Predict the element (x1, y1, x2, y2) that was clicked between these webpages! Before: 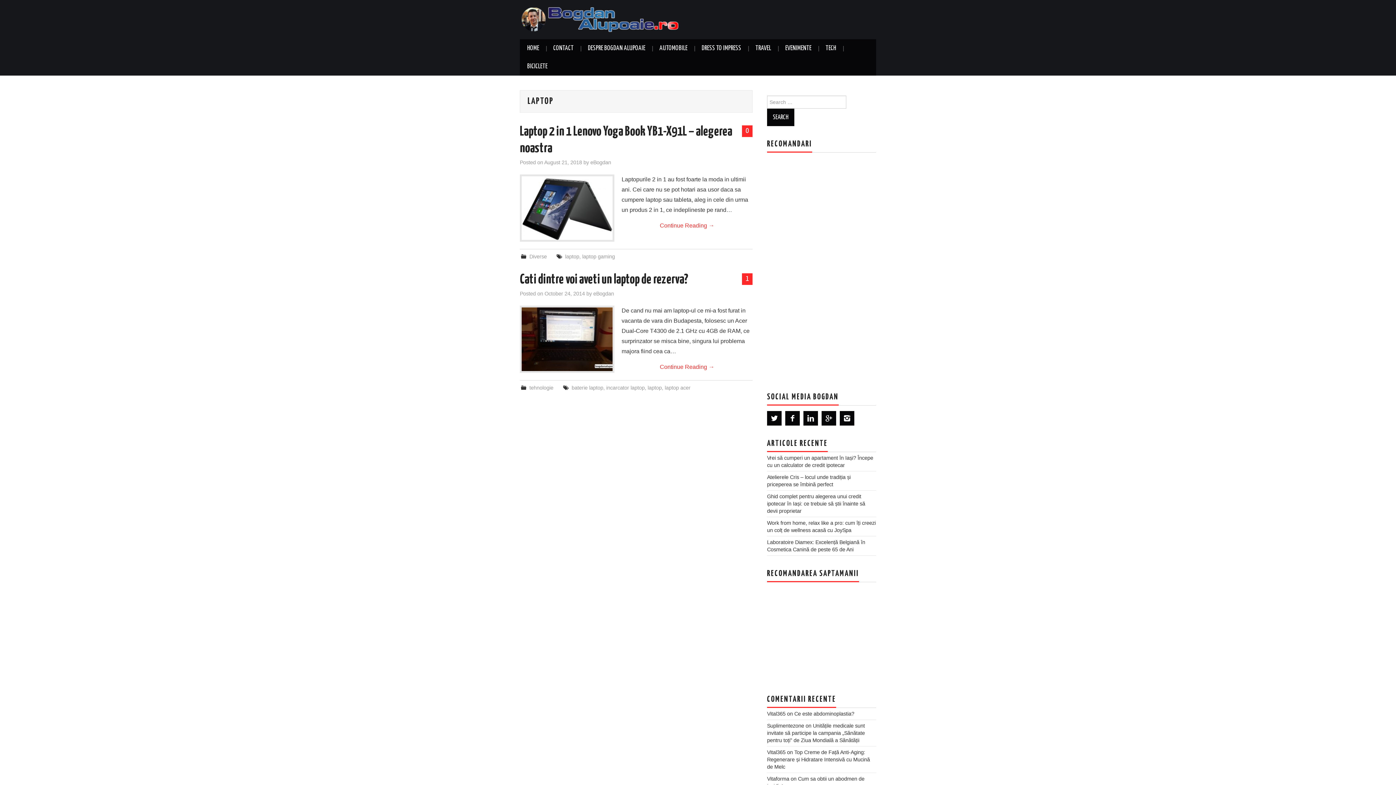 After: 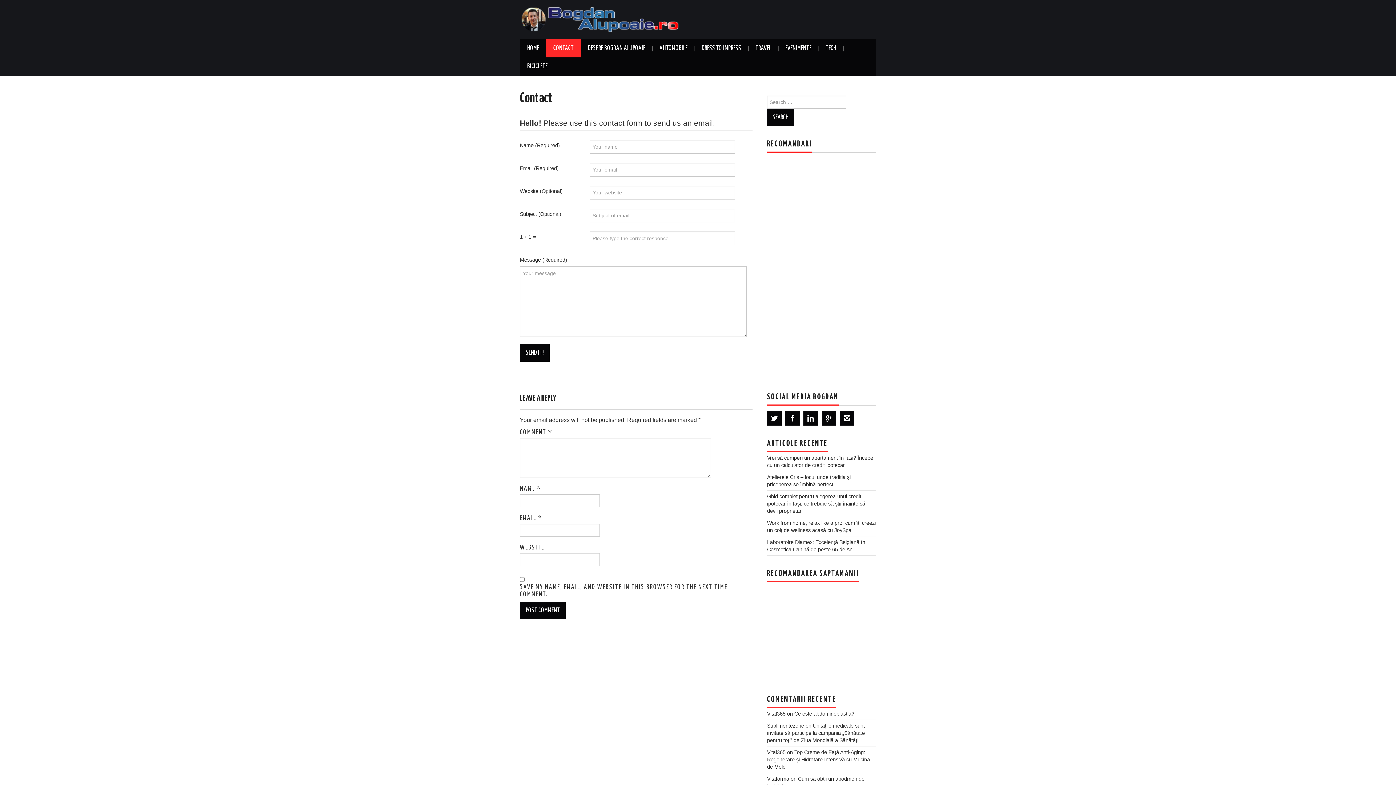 Action: label: CONTACT bbox: (546, 39, 581, 57)